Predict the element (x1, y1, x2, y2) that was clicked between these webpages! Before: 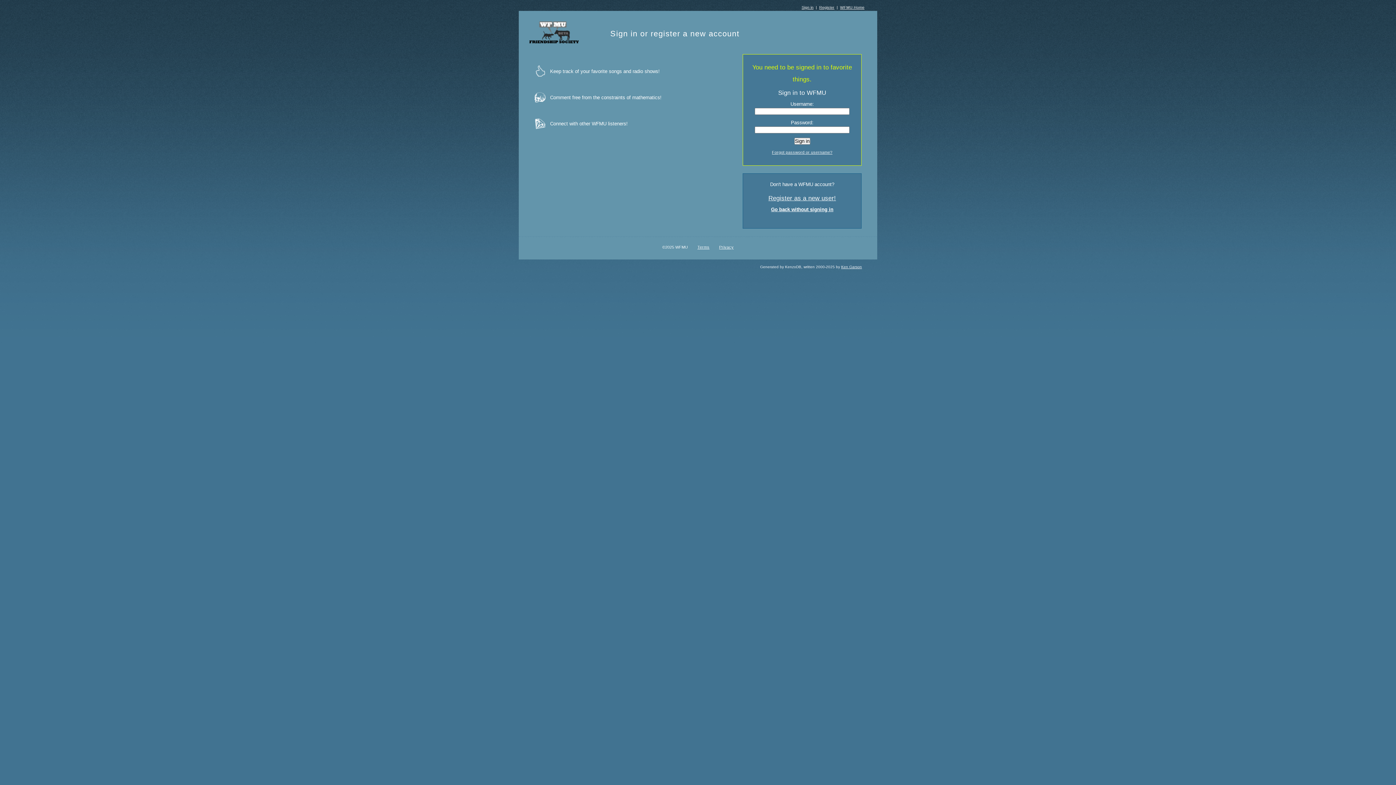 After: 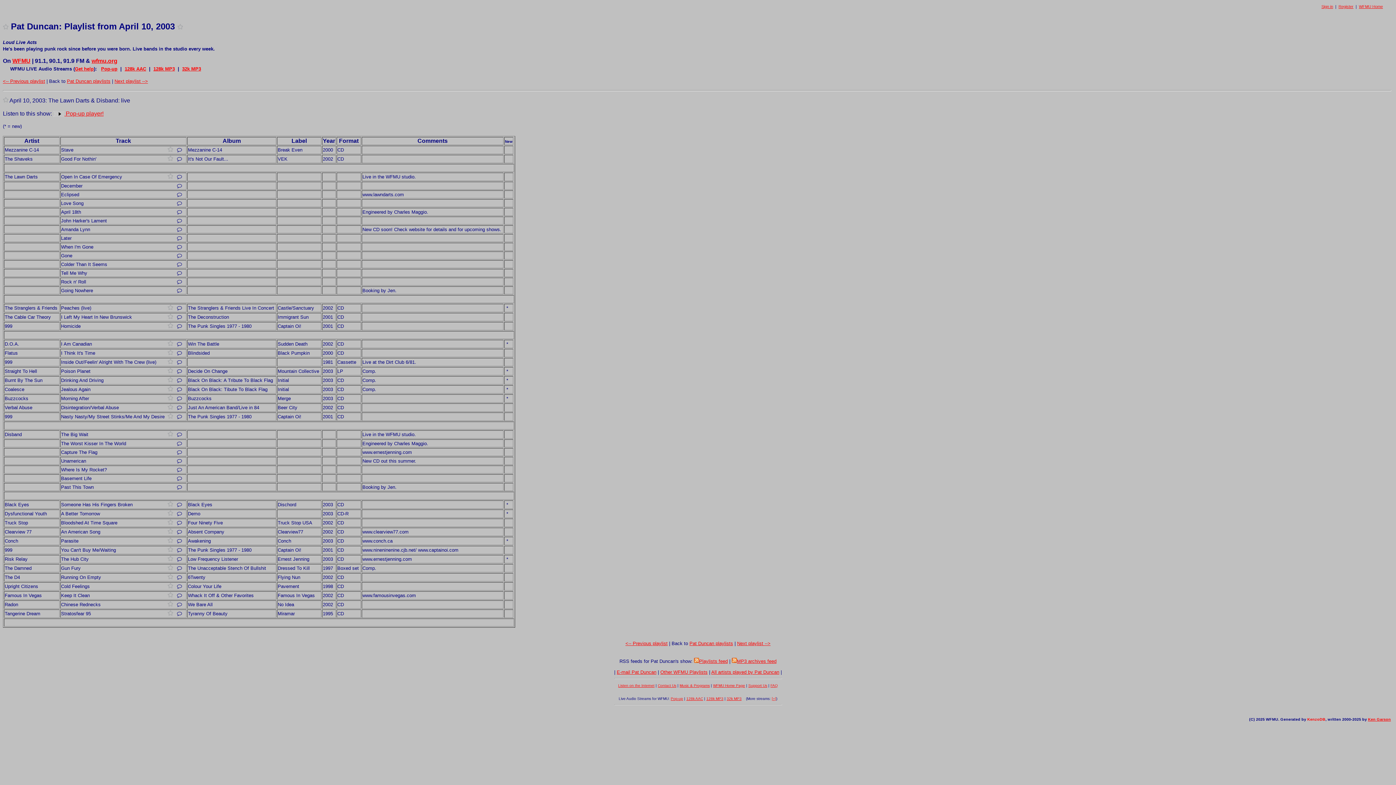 Action: label: Go back without signing in bbox: (771, 206, 833, 212)